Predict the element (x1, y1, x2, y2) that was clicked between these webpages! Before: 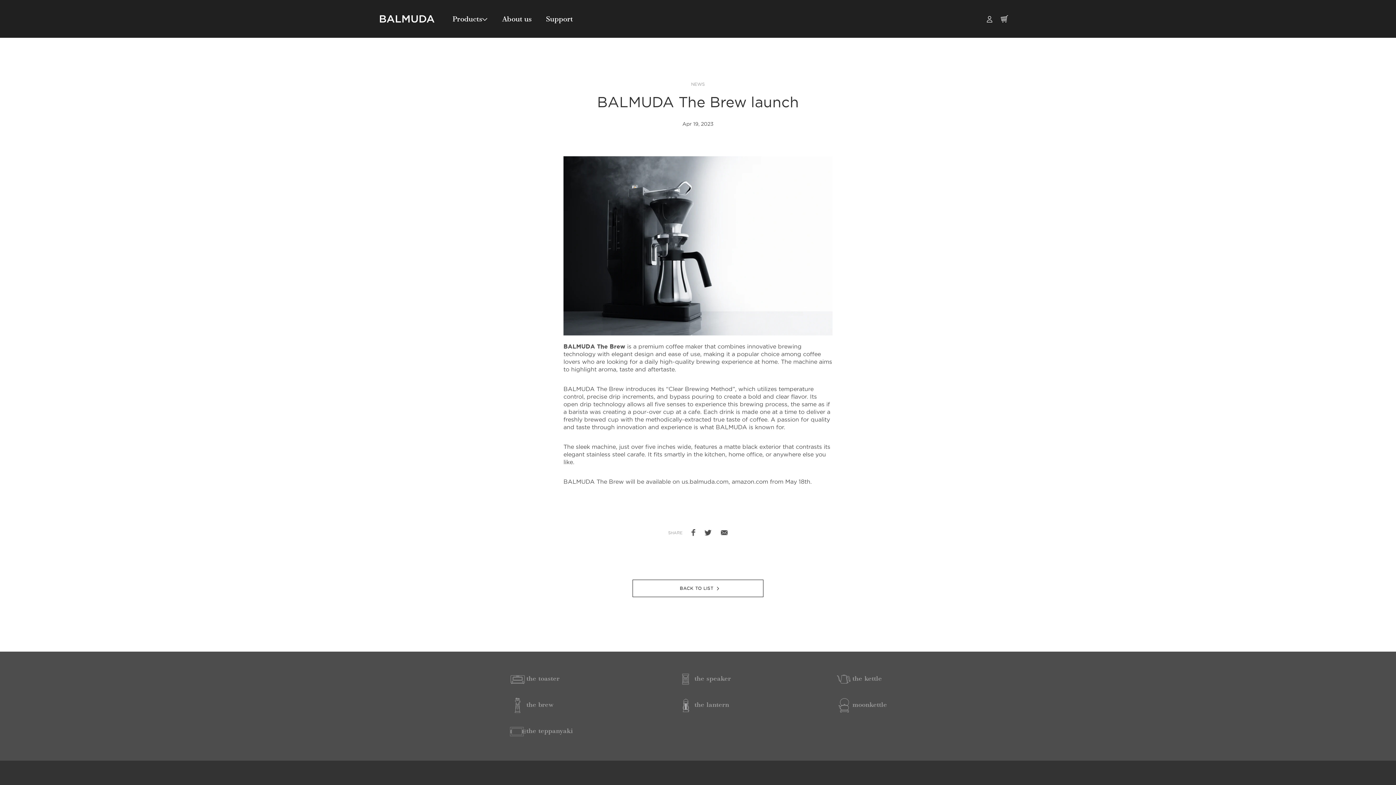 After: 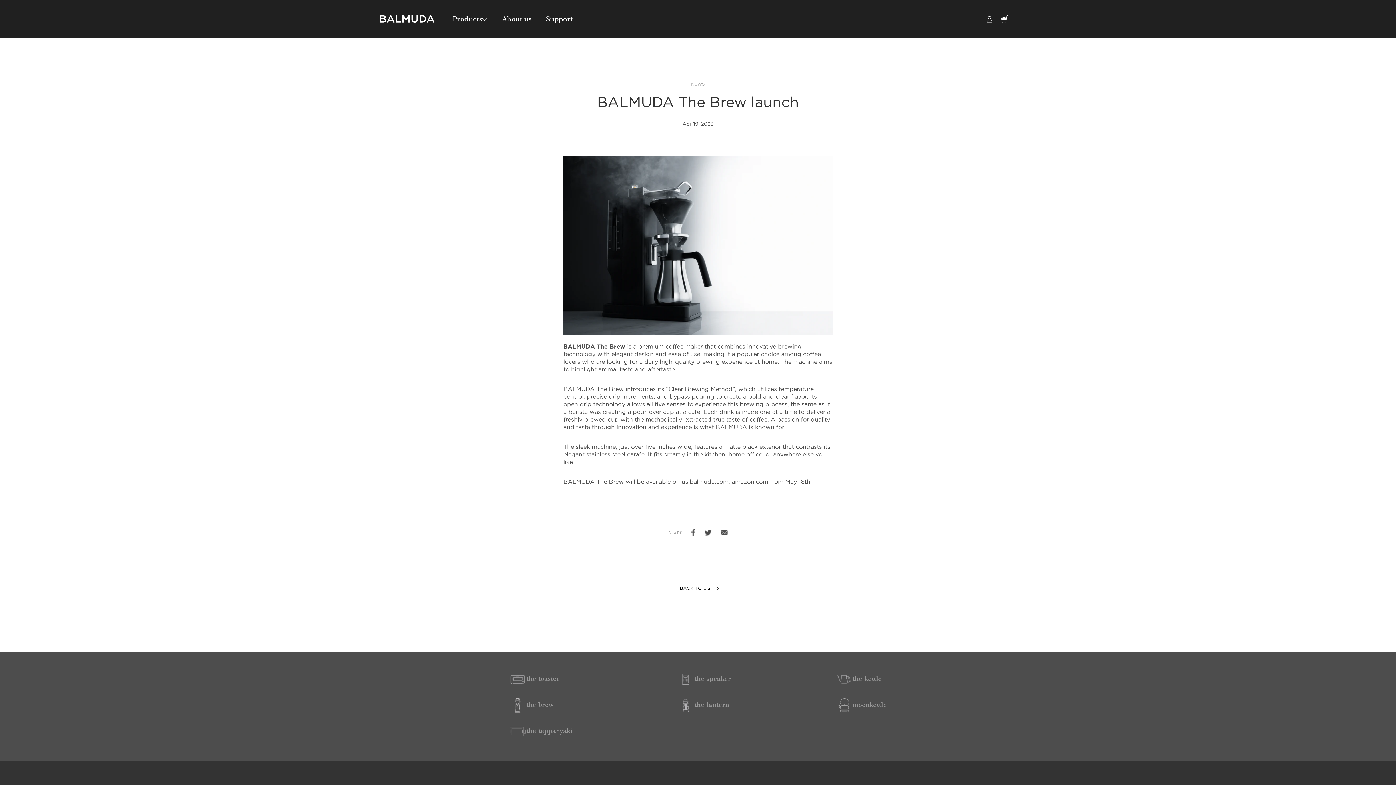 Action: bbox: (721, 530, 728, 535)